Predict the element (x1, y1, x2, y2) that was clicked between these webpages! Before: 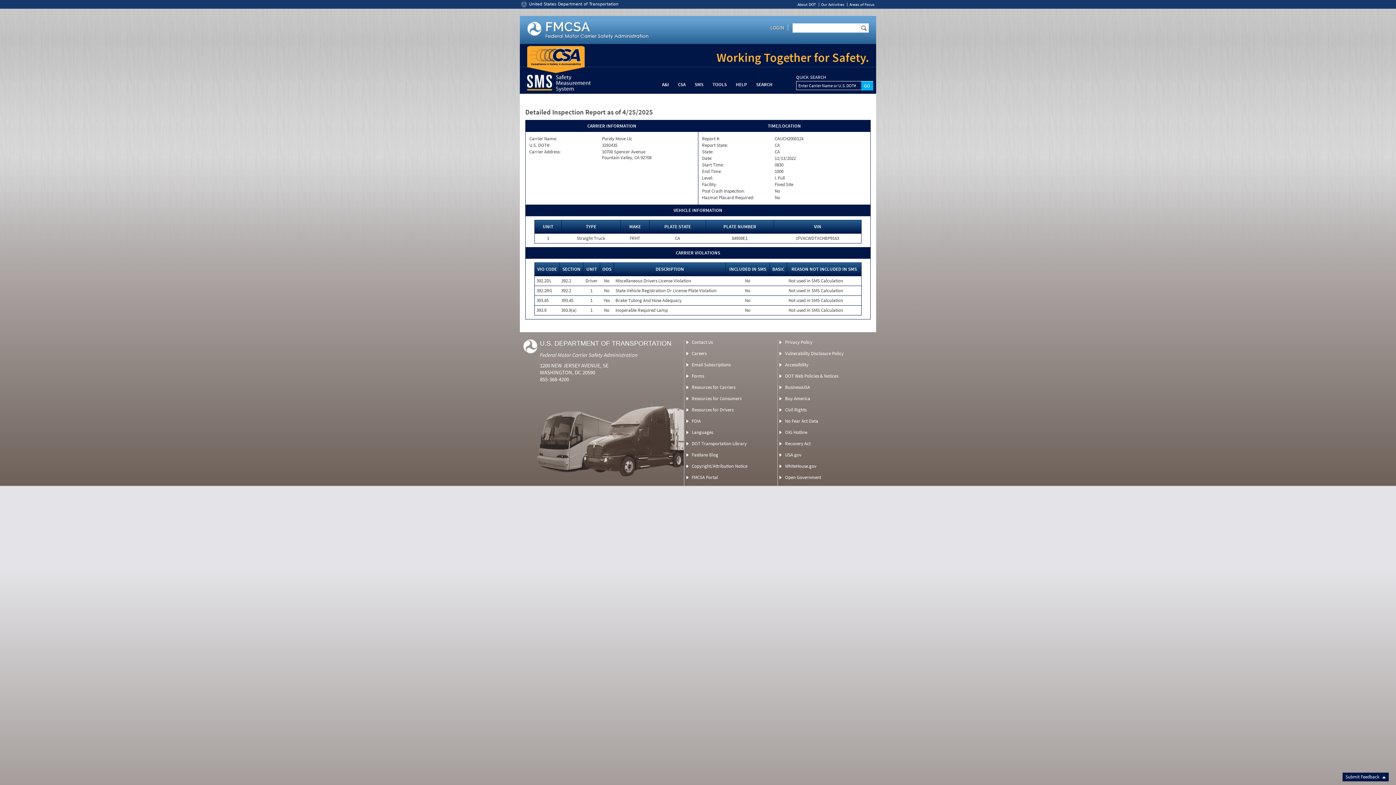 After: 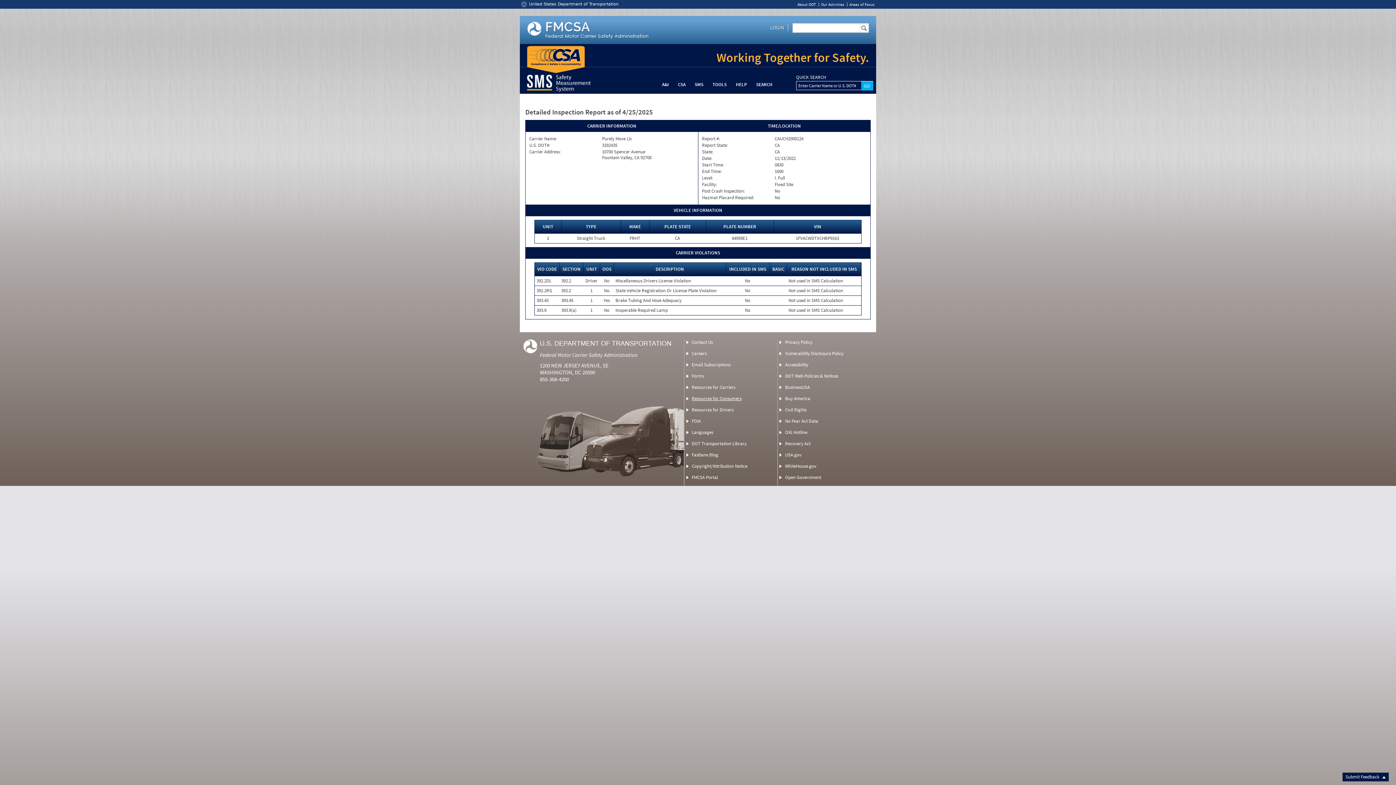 Action: bbox: (691, 395, 741, 401) label: Resources for Consumers